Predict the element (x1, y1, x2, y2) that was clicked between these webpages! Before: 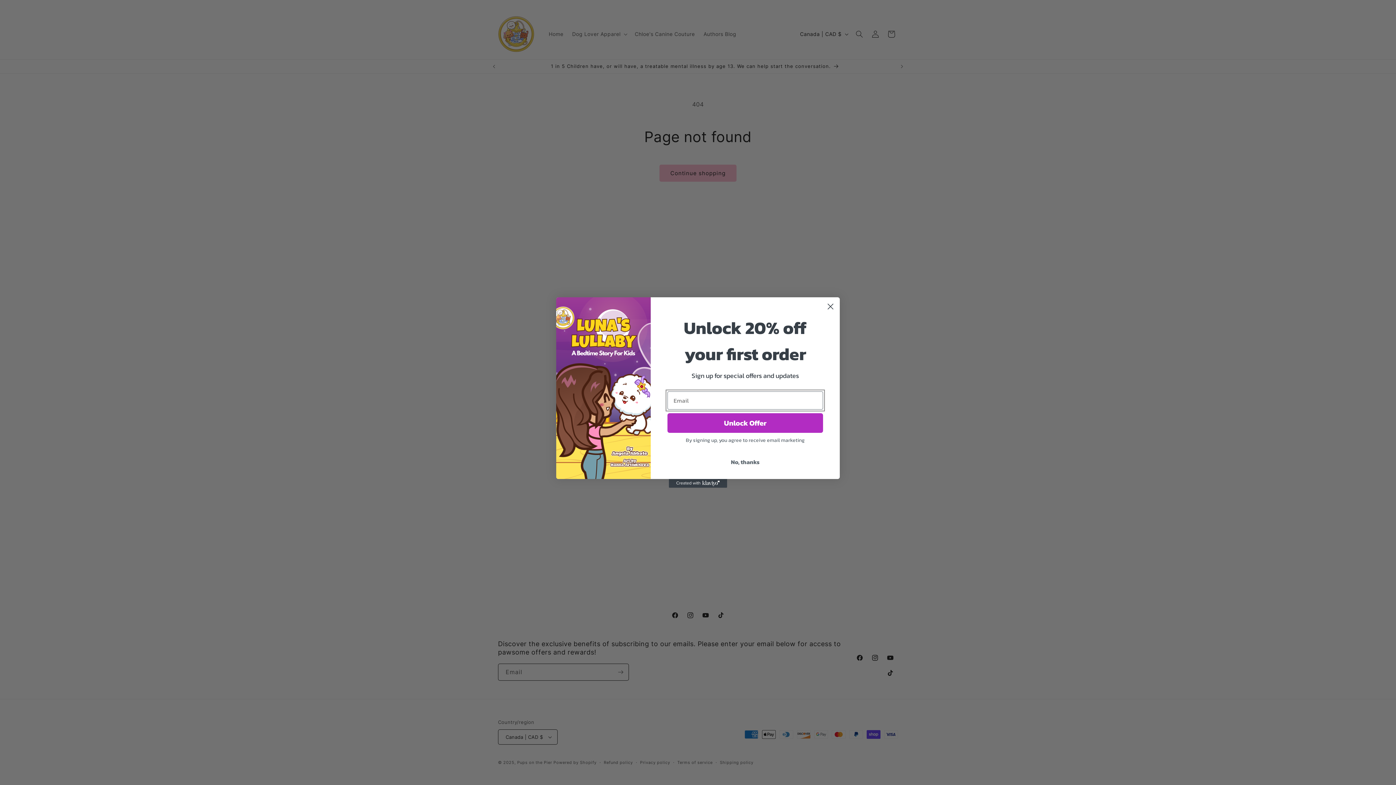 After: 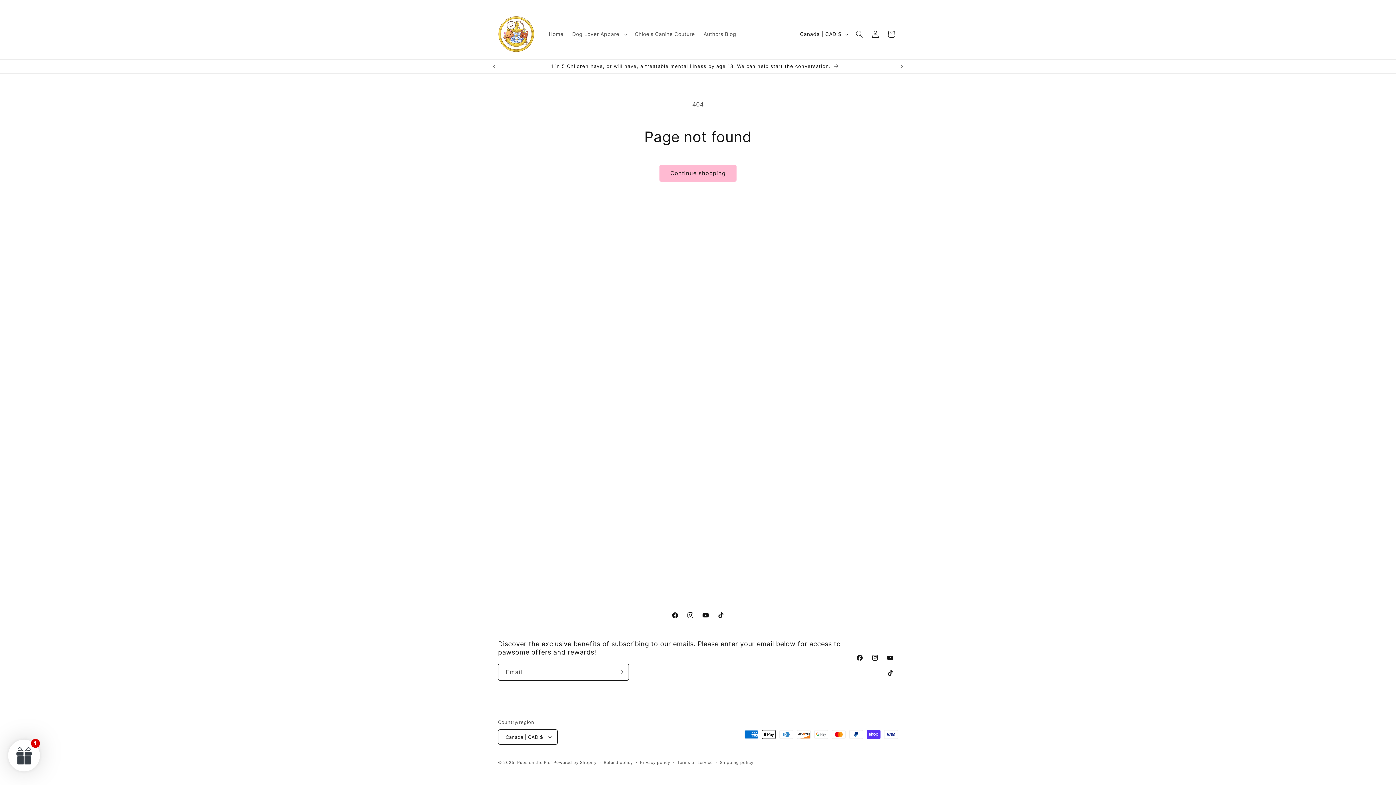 Action: bbox: (667, 455, 823, 469) label: No, thanks